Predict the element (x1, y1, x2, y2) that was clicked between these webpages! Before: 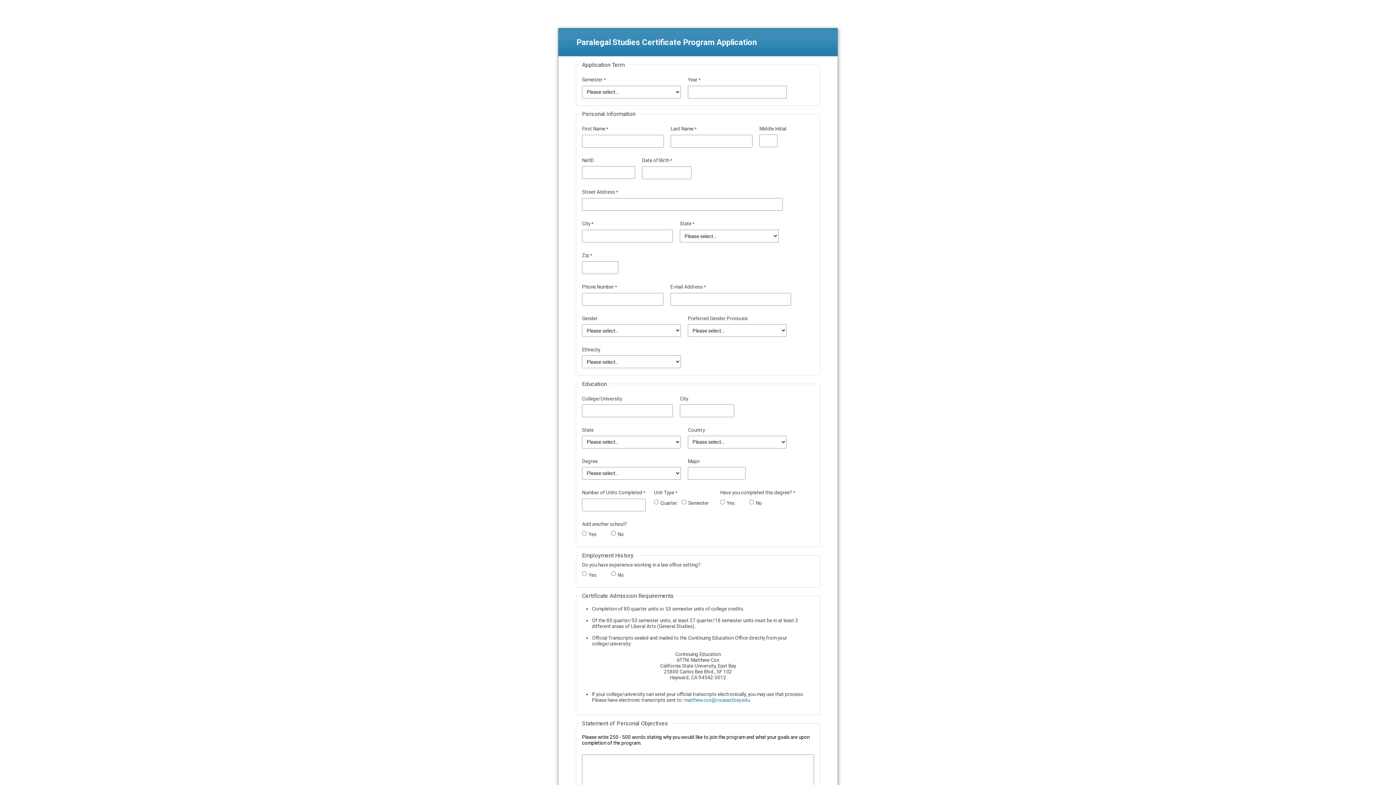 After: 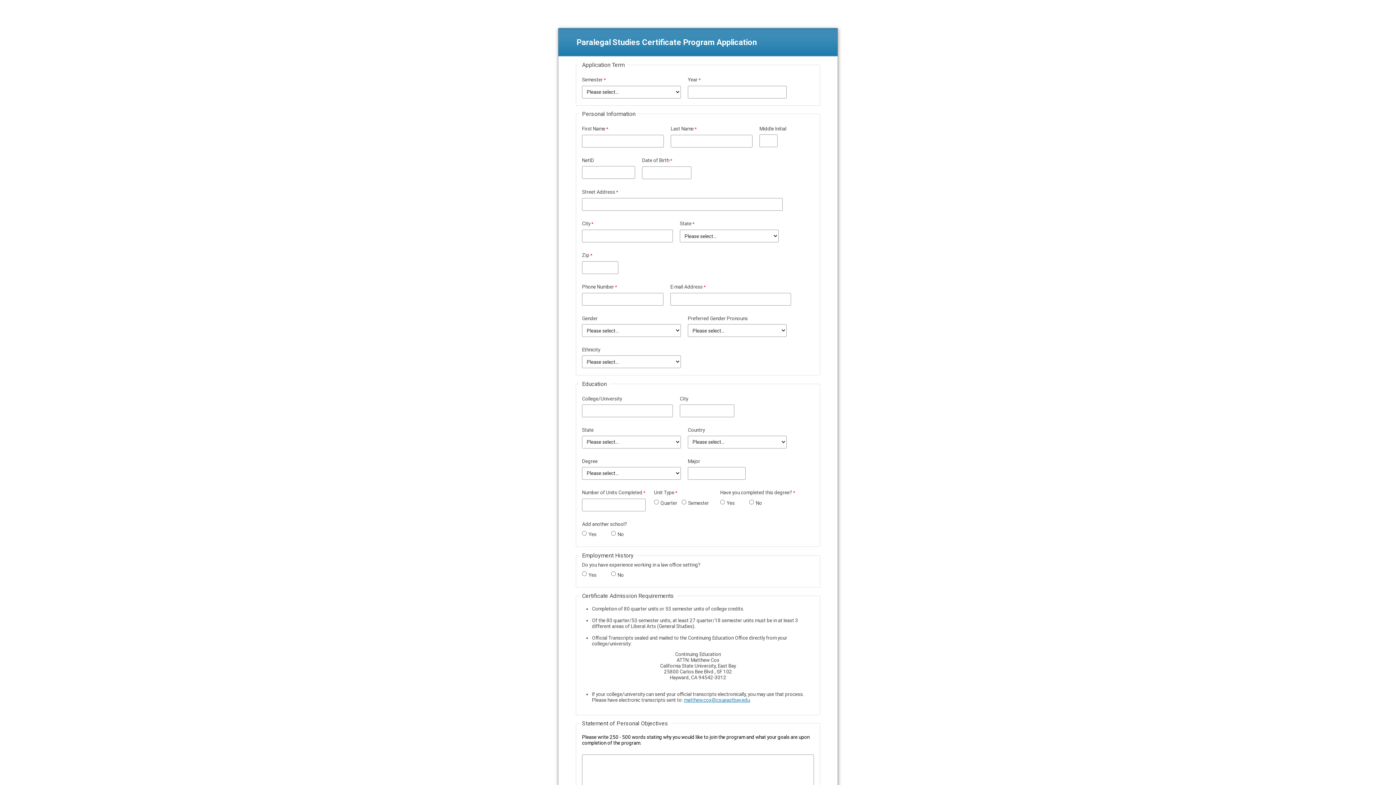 Action: bbox: (684, 697, 749, 703) label: matthew.cox@csueastbay.edu